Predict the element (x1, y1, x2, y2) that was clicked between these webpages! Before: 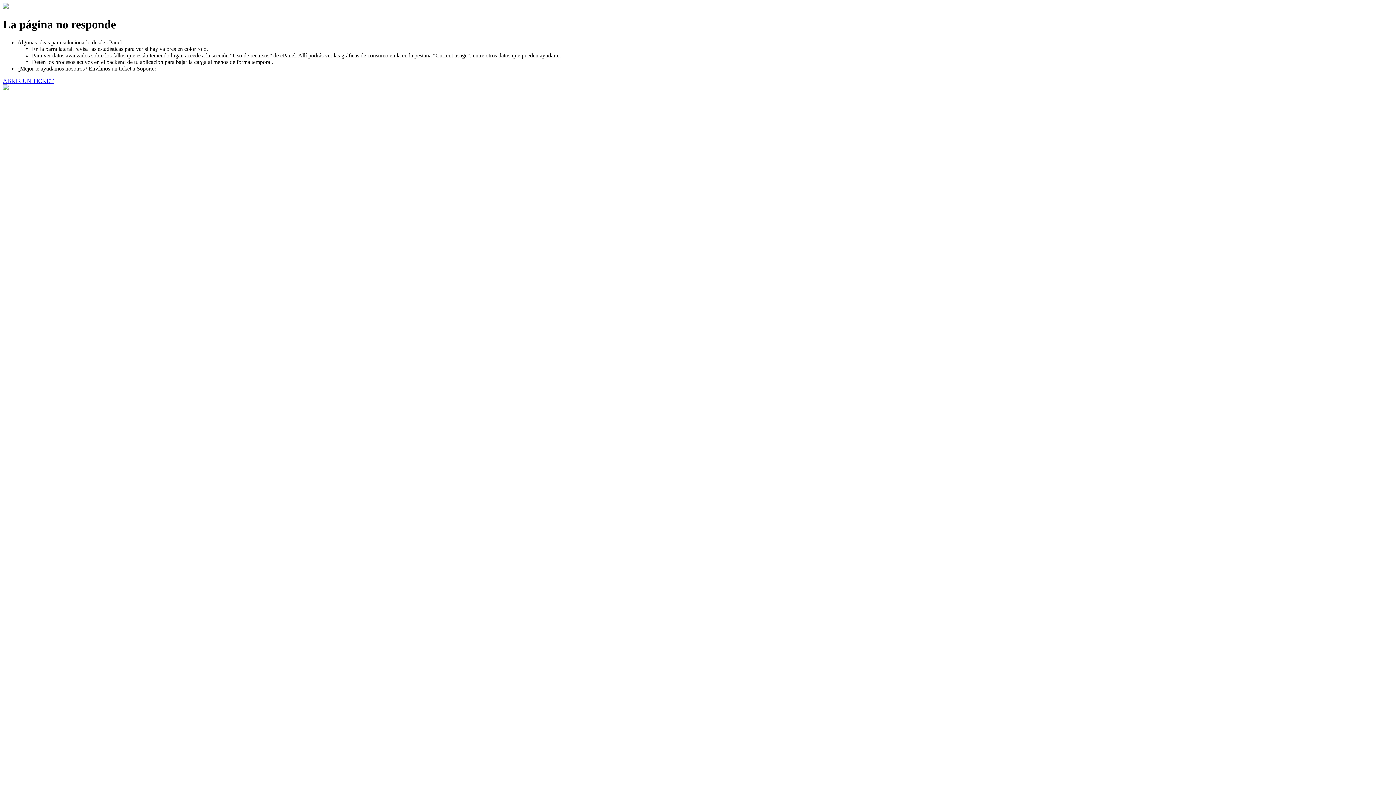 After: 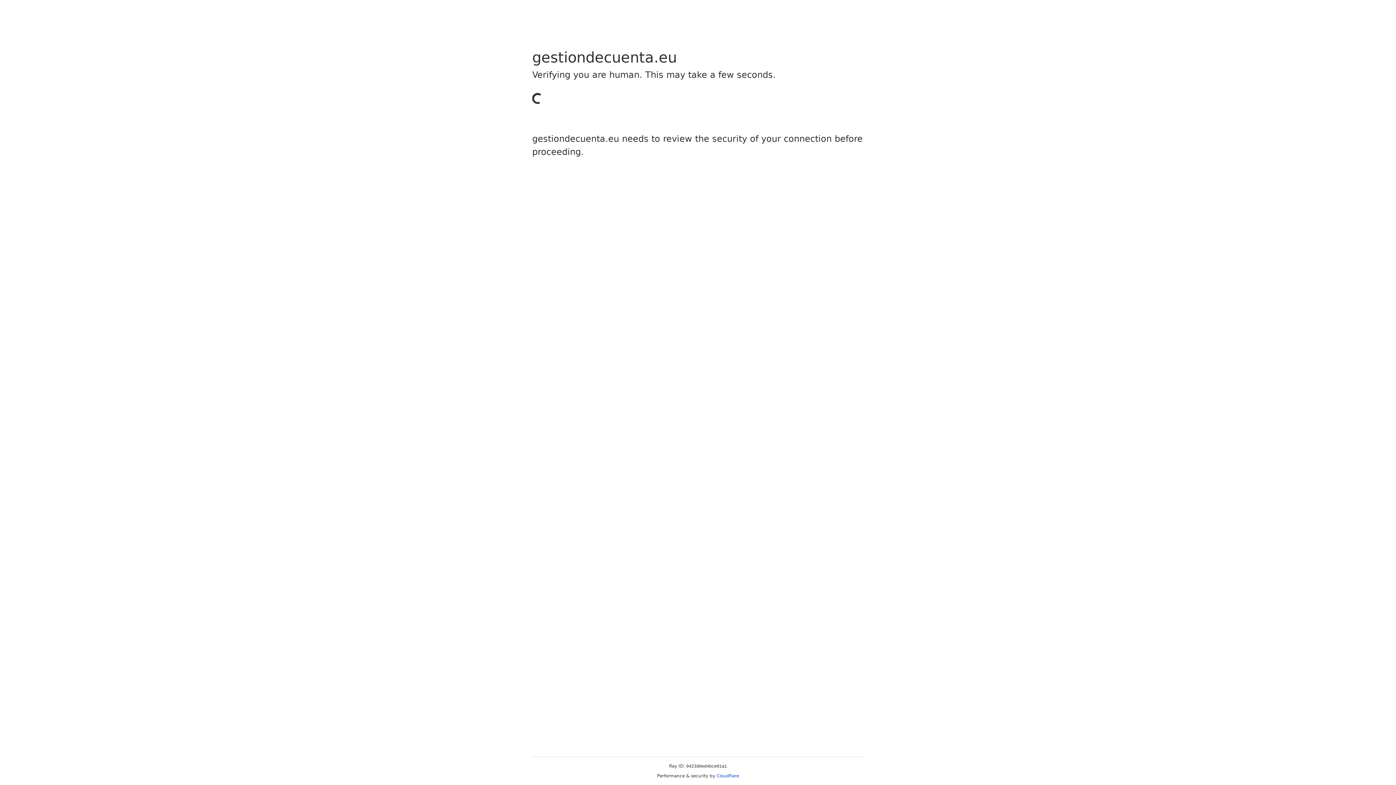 Action: bbox: (2, 77, 53, 83) label: ABRIR UN TICKET